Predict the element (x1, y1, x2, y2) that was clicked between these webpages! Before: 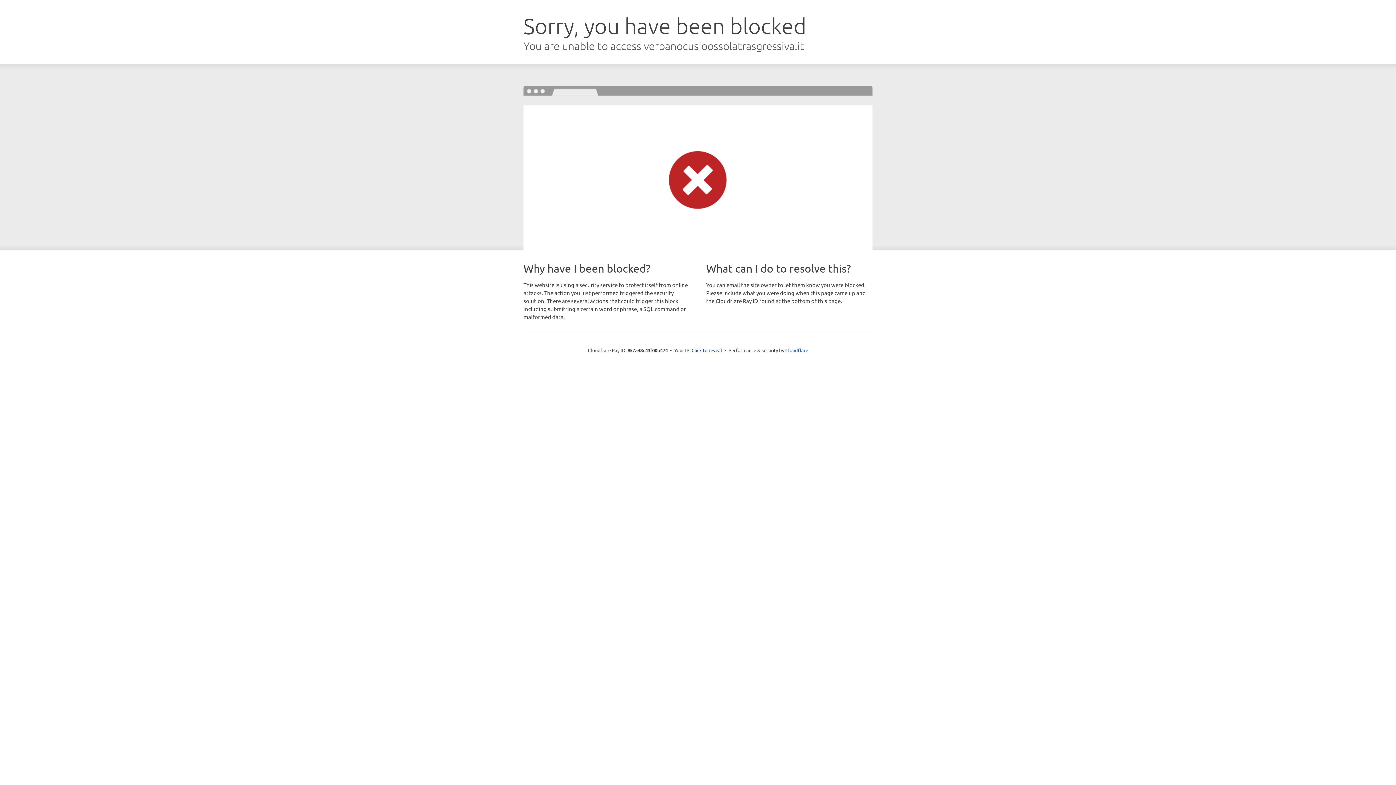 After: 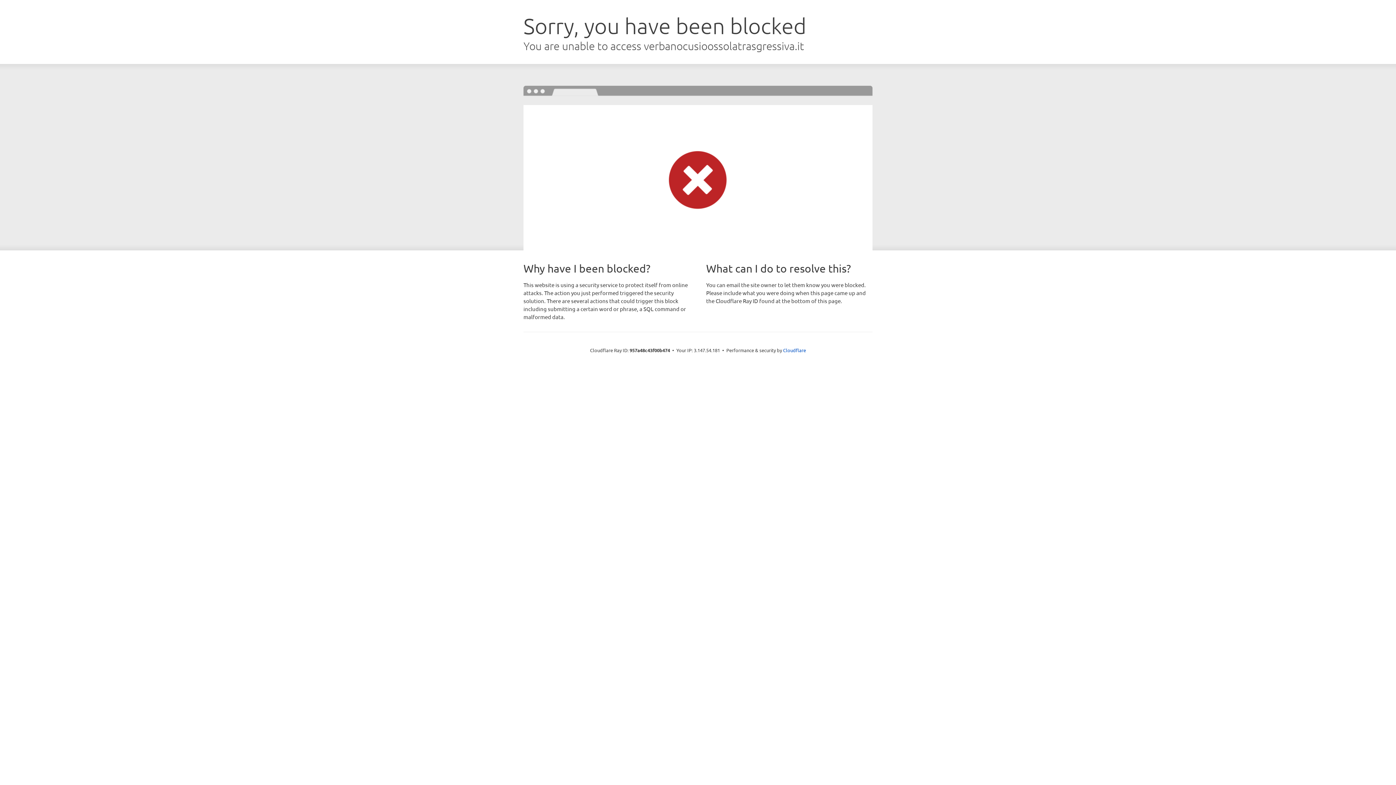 Action: bbox: (691, 346, 722, 353) label: Click to reveal